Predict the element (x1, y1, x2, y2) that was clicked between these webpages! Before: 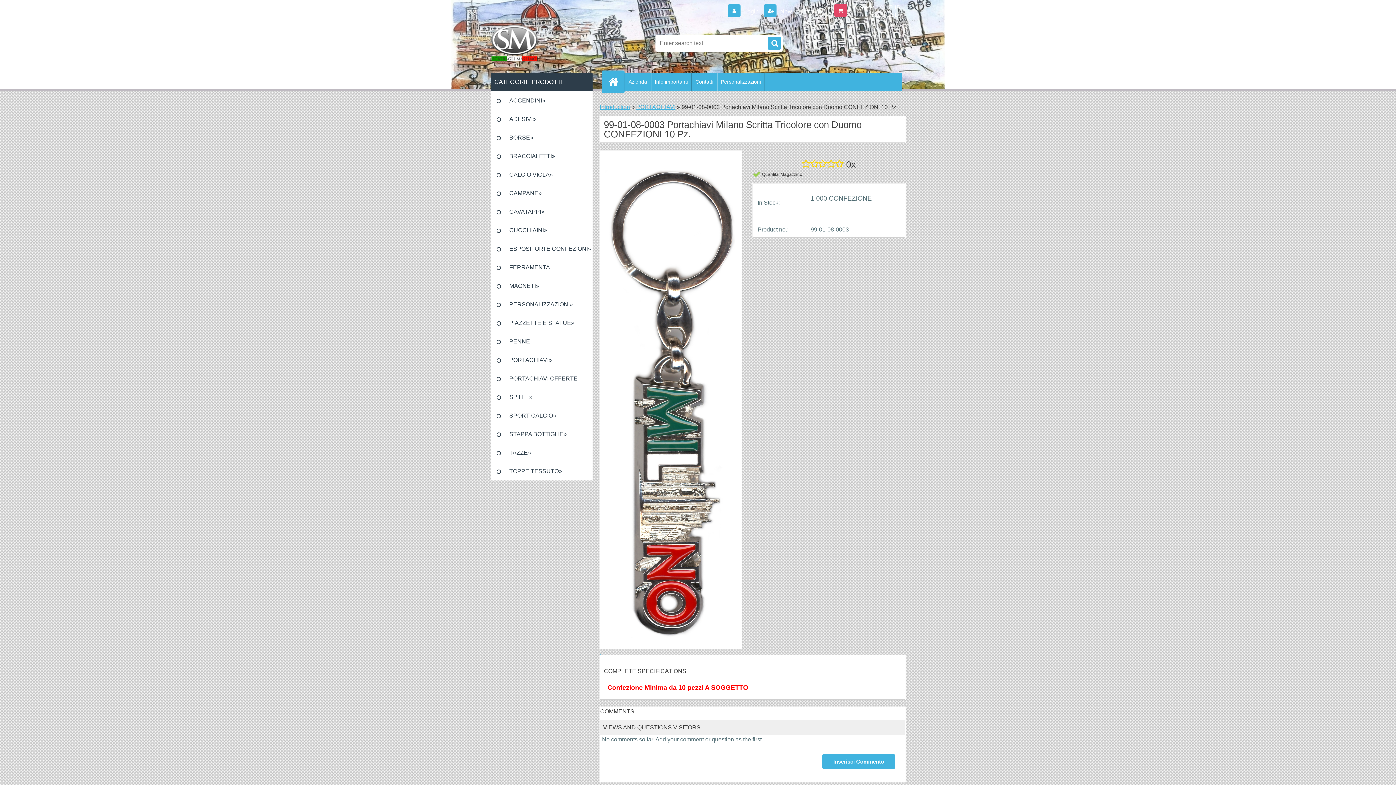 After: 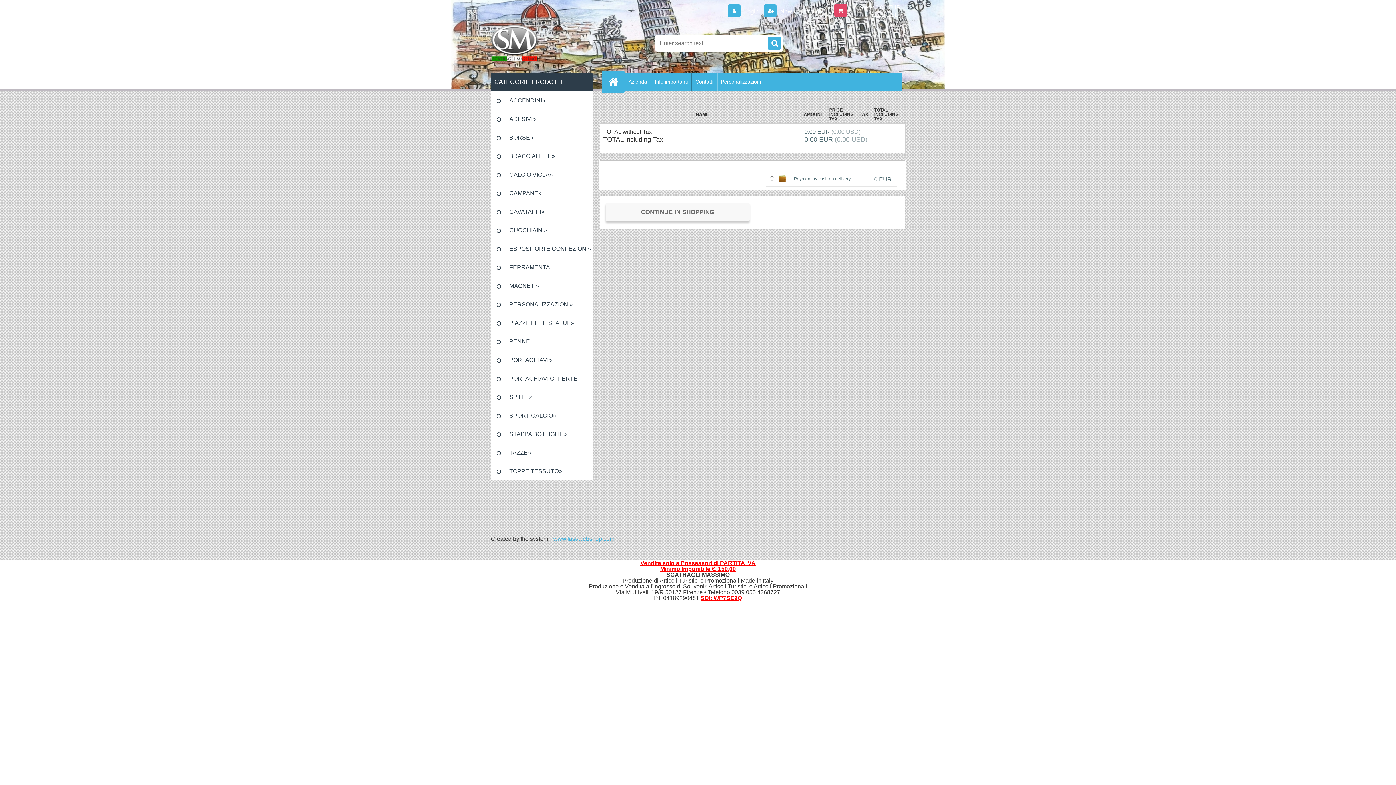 Action: bbox: (834, 4, 901, 10) label: 0 pieces / 0.00 EUR
(0.00 USD)